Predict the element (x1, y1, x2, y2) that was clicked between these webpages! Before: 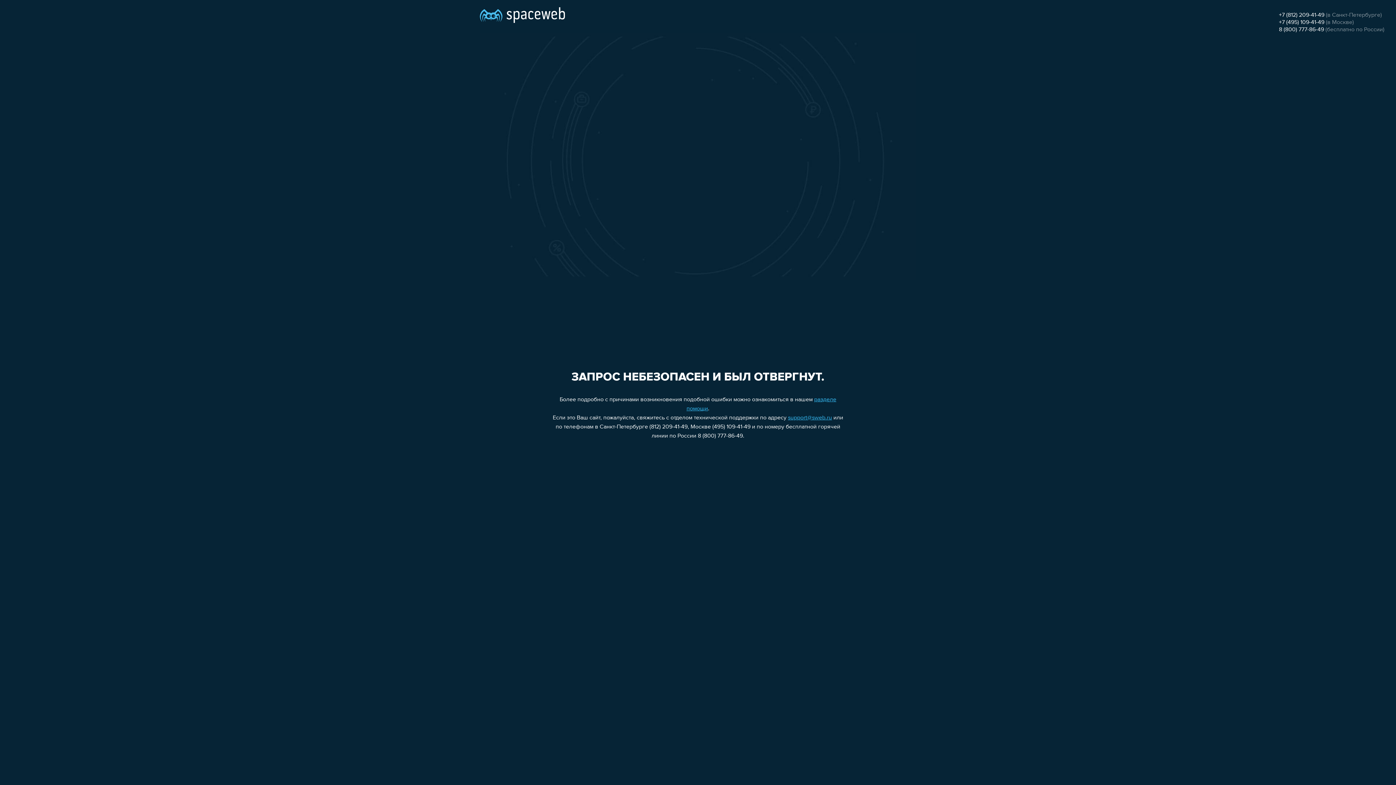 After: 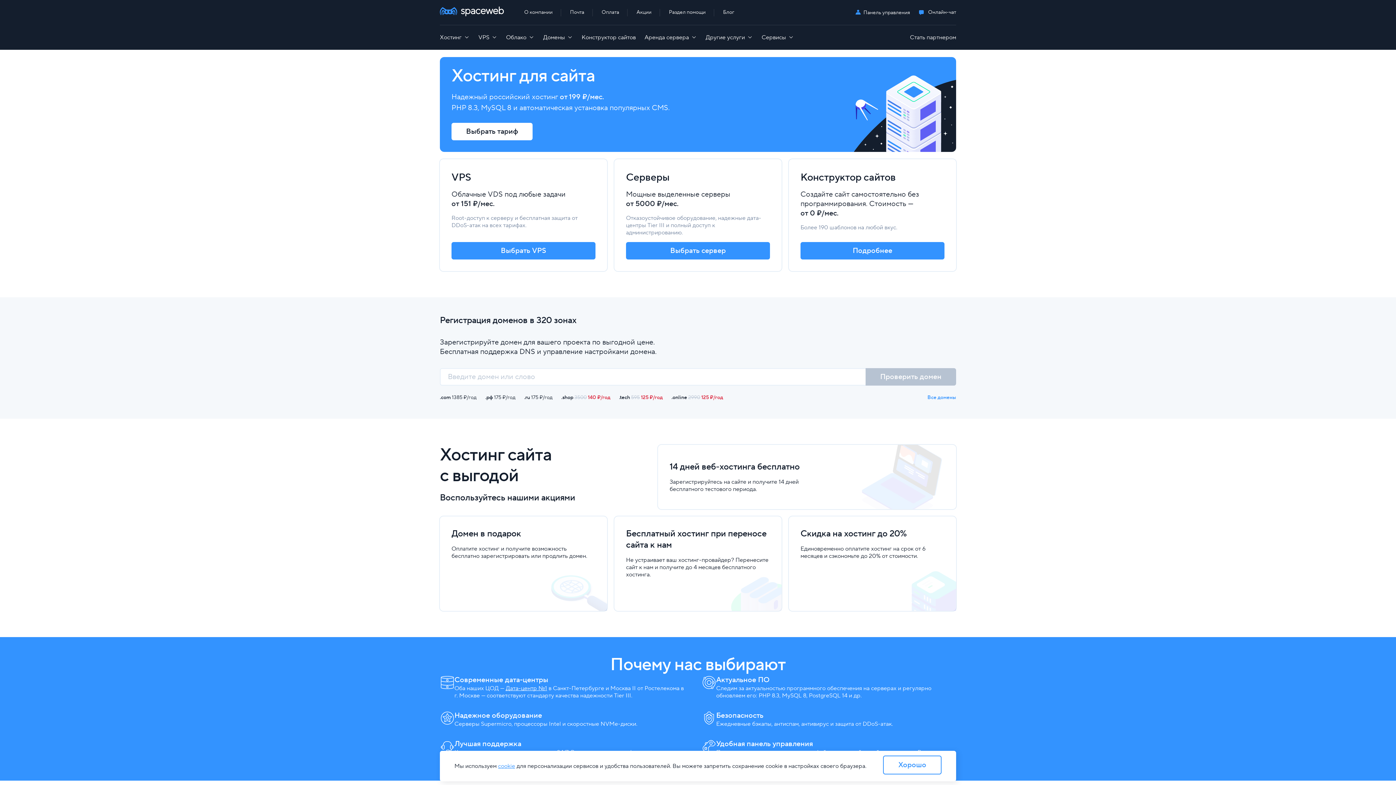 Action: bbox: (480, 0, 565, 25)